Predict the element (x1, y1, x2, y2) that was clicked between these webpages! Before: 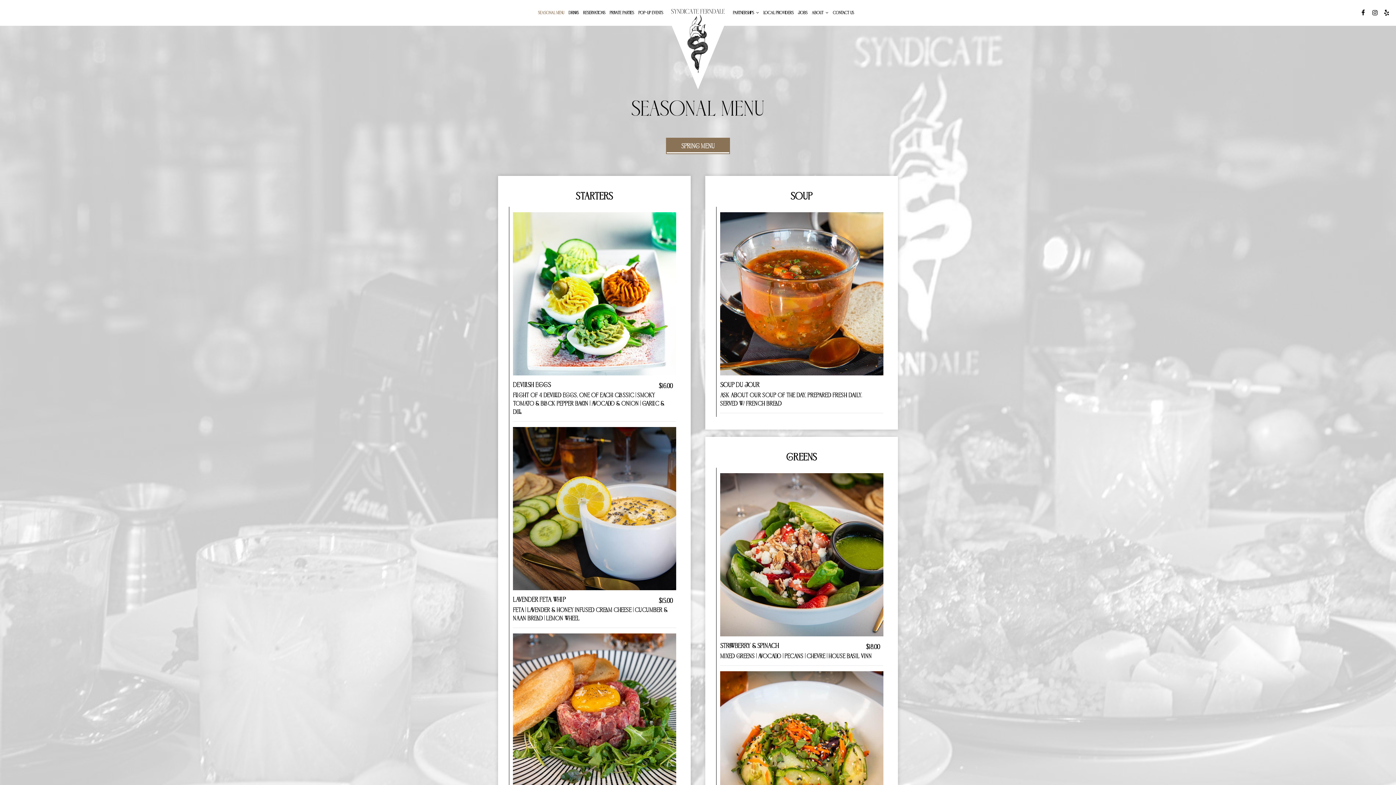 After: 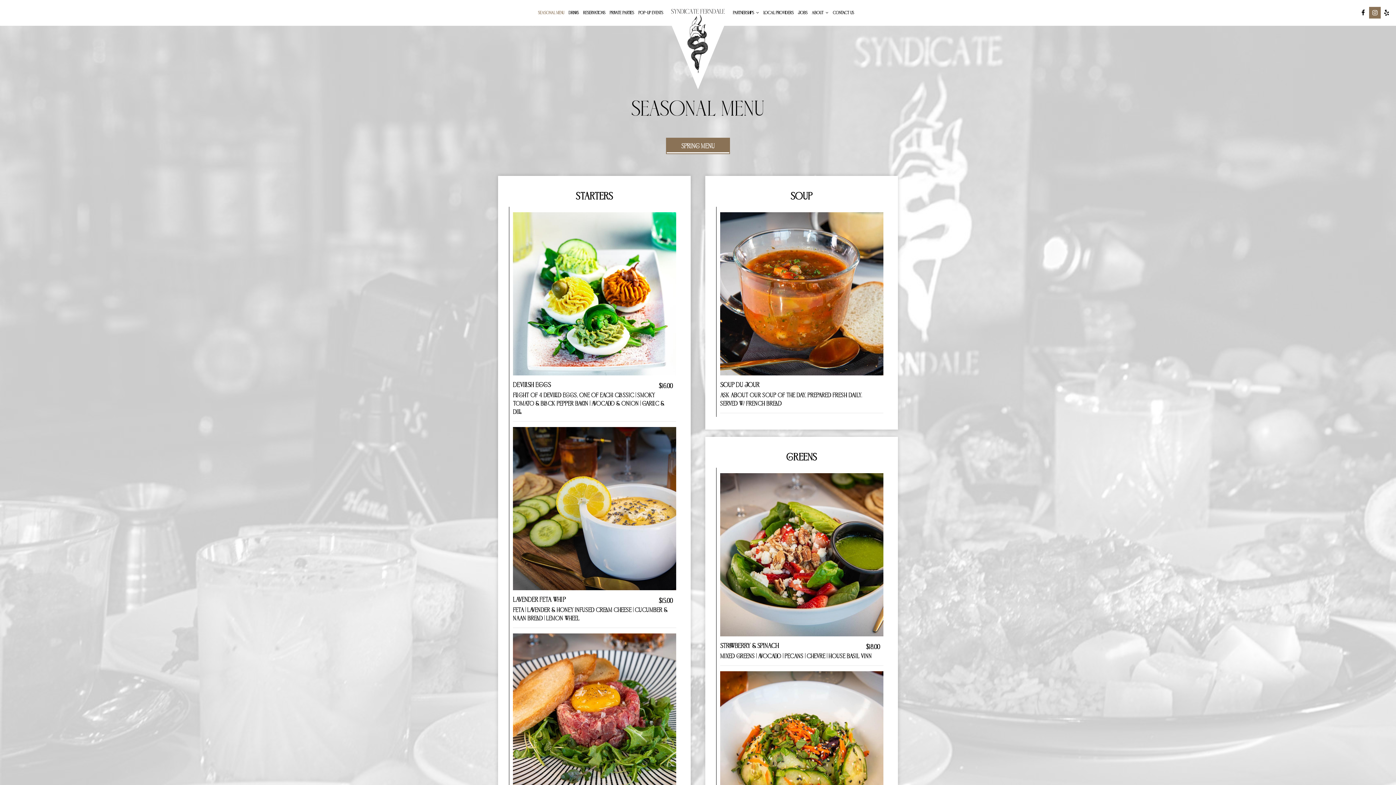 Action: bbox: (1369, 6, 1381, 18) label: Instagram page